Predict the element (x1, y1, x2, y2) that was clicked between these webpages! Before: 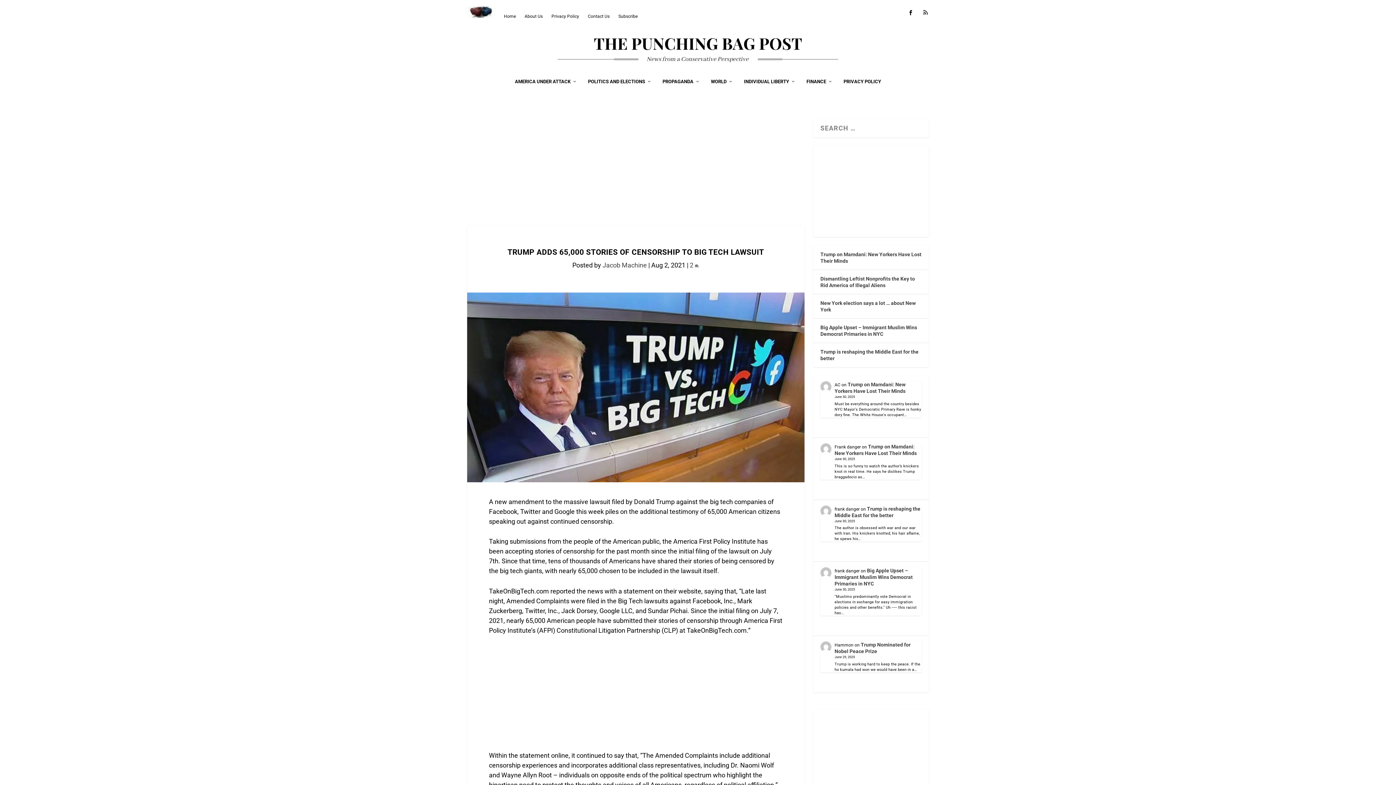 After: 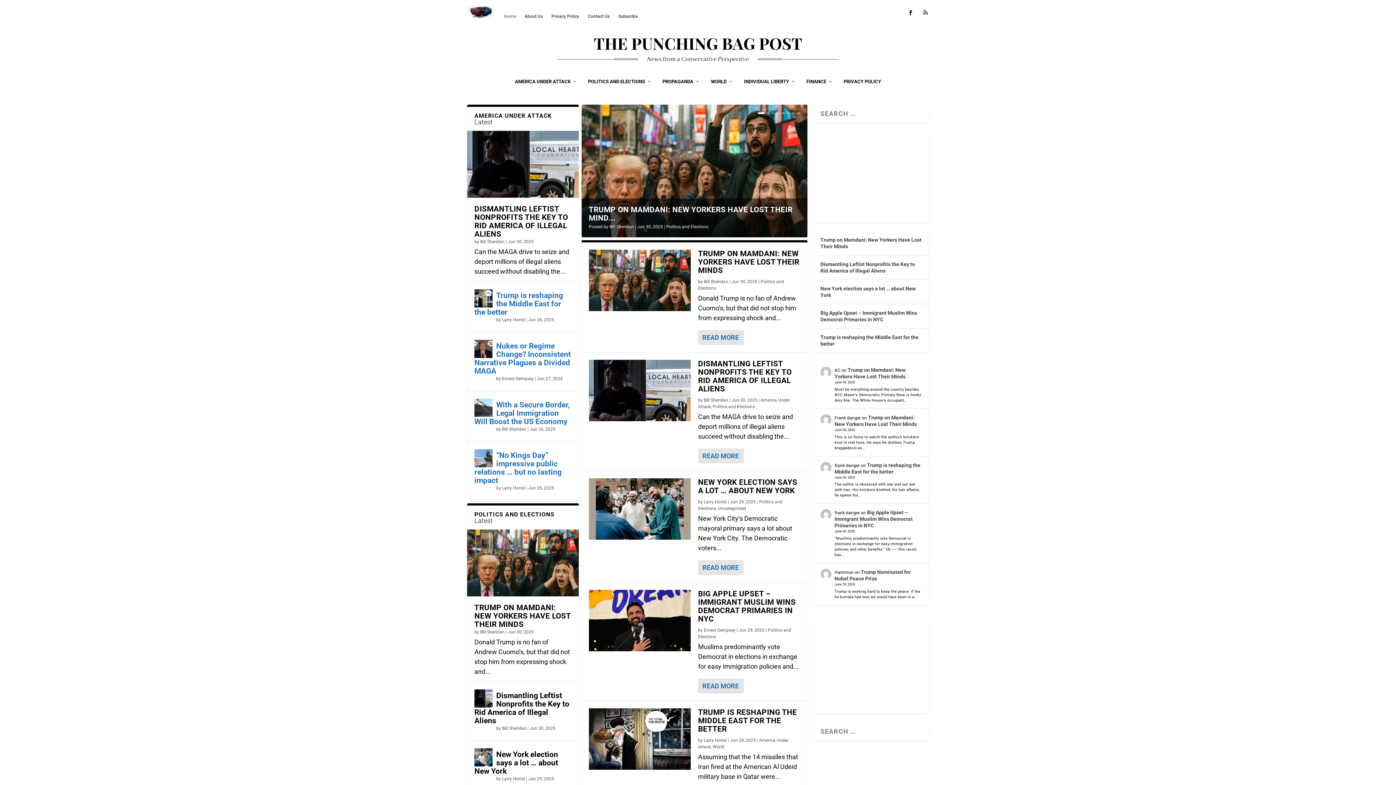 Action: bbox: (465, 0, 495, 25)